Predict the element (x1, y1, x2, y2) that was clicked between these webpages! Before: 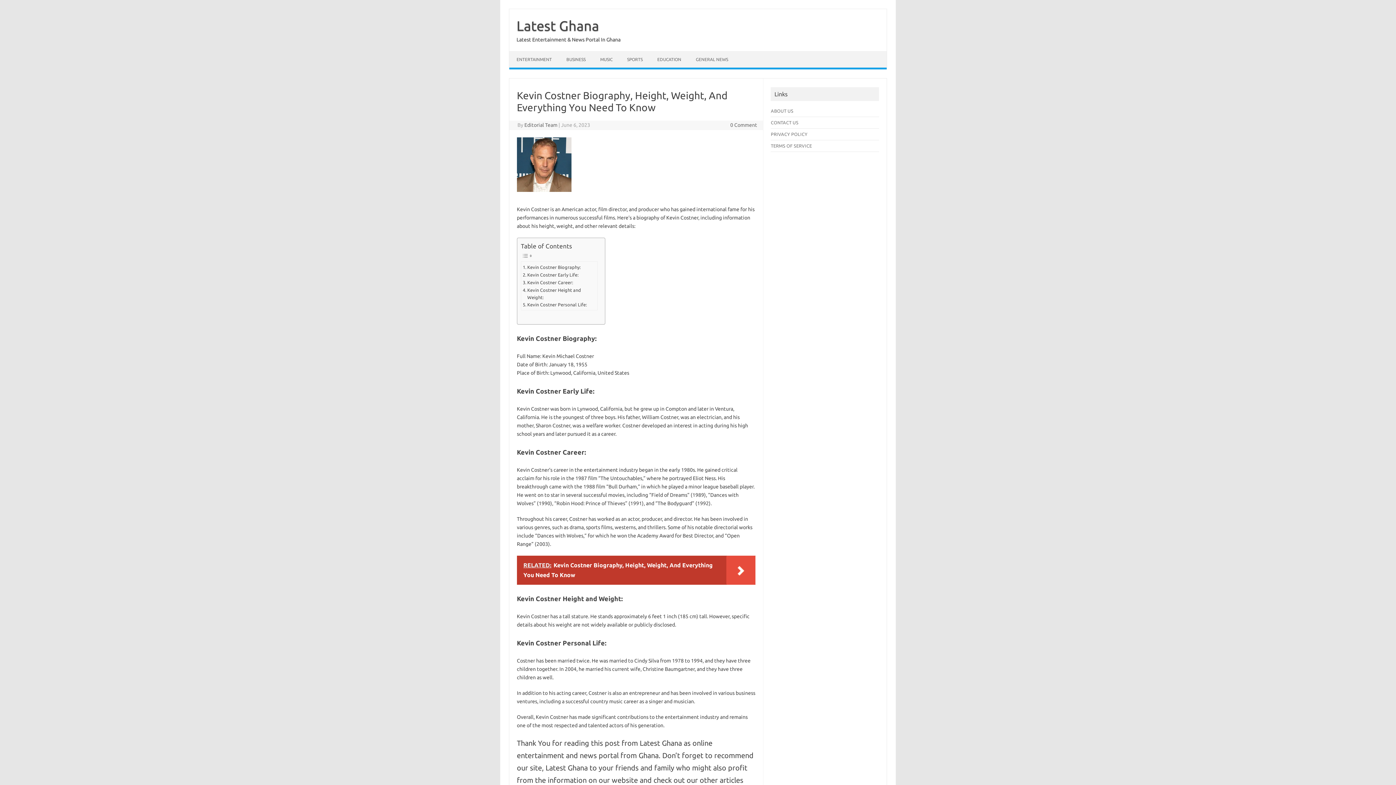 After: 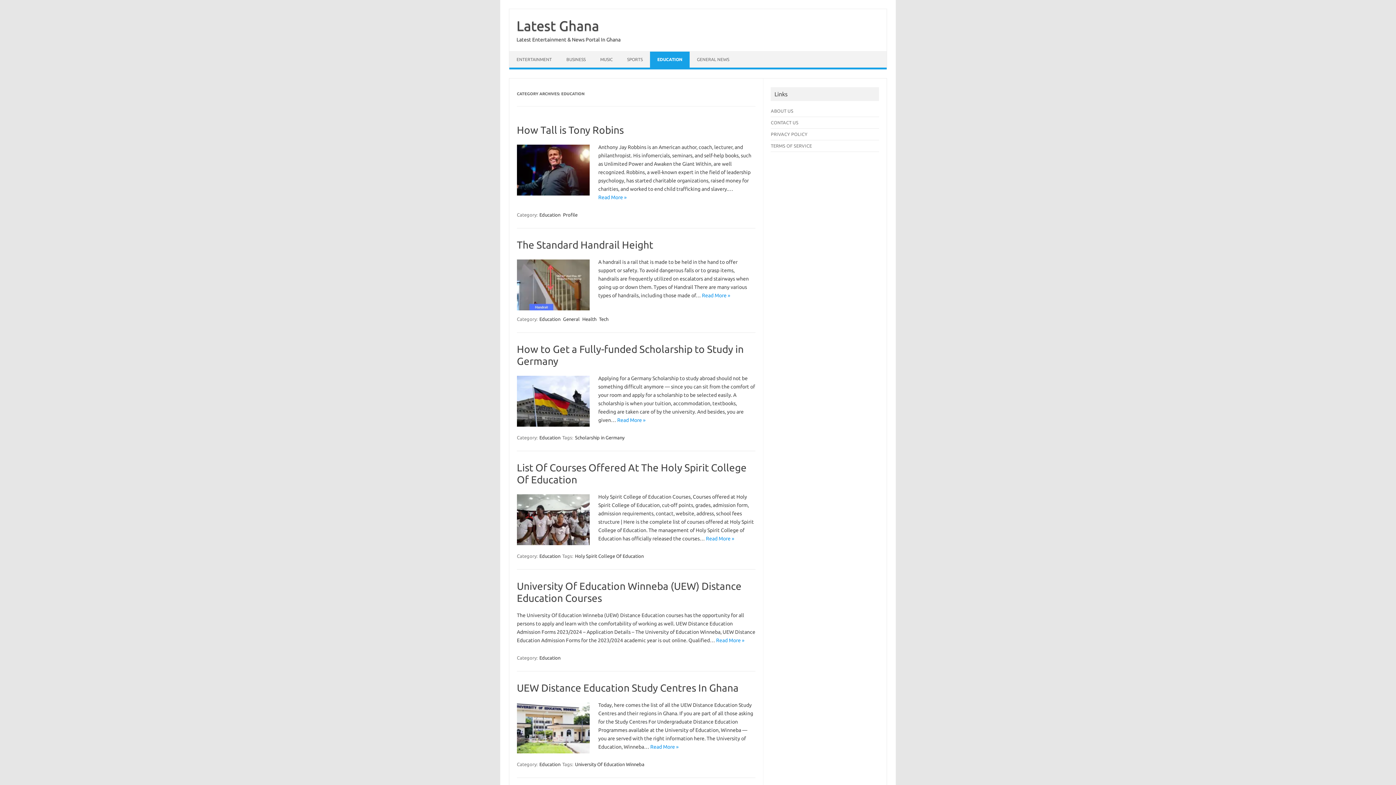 Action: label: EDUCATION bbox: (650, 51, 688, 67)